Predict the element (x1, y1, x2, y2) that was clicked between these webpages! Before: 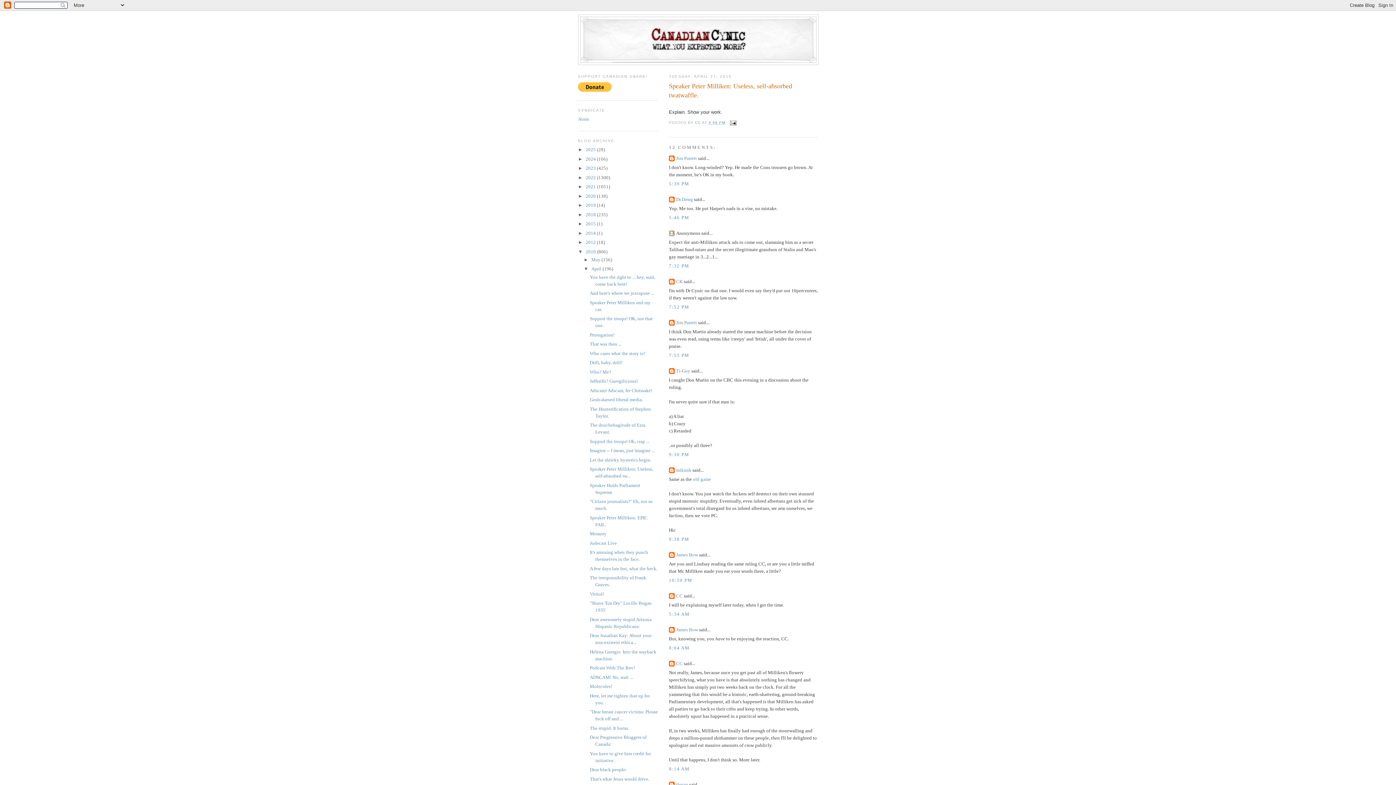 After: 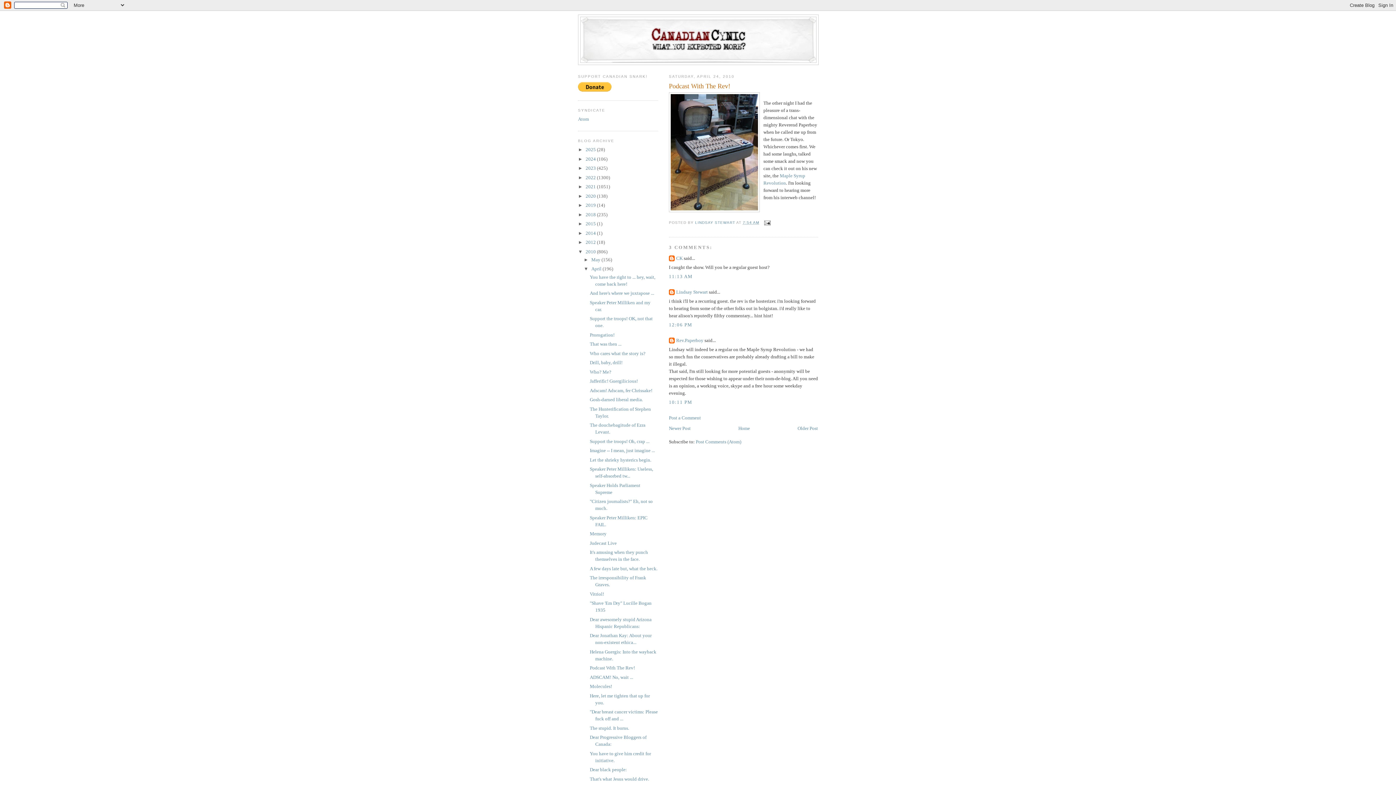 Action: label: Podcast With The Rev! bbox: (589, 665, 635, 670)